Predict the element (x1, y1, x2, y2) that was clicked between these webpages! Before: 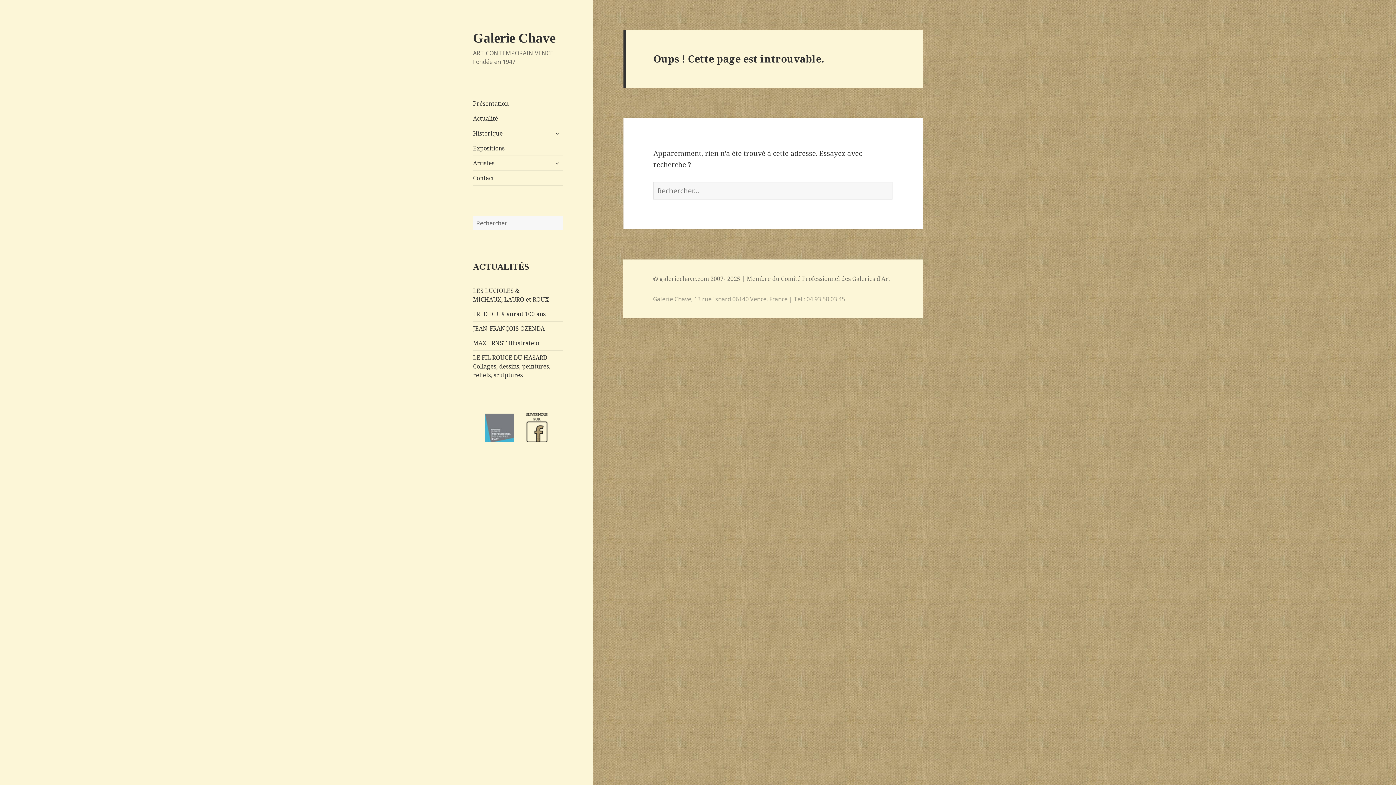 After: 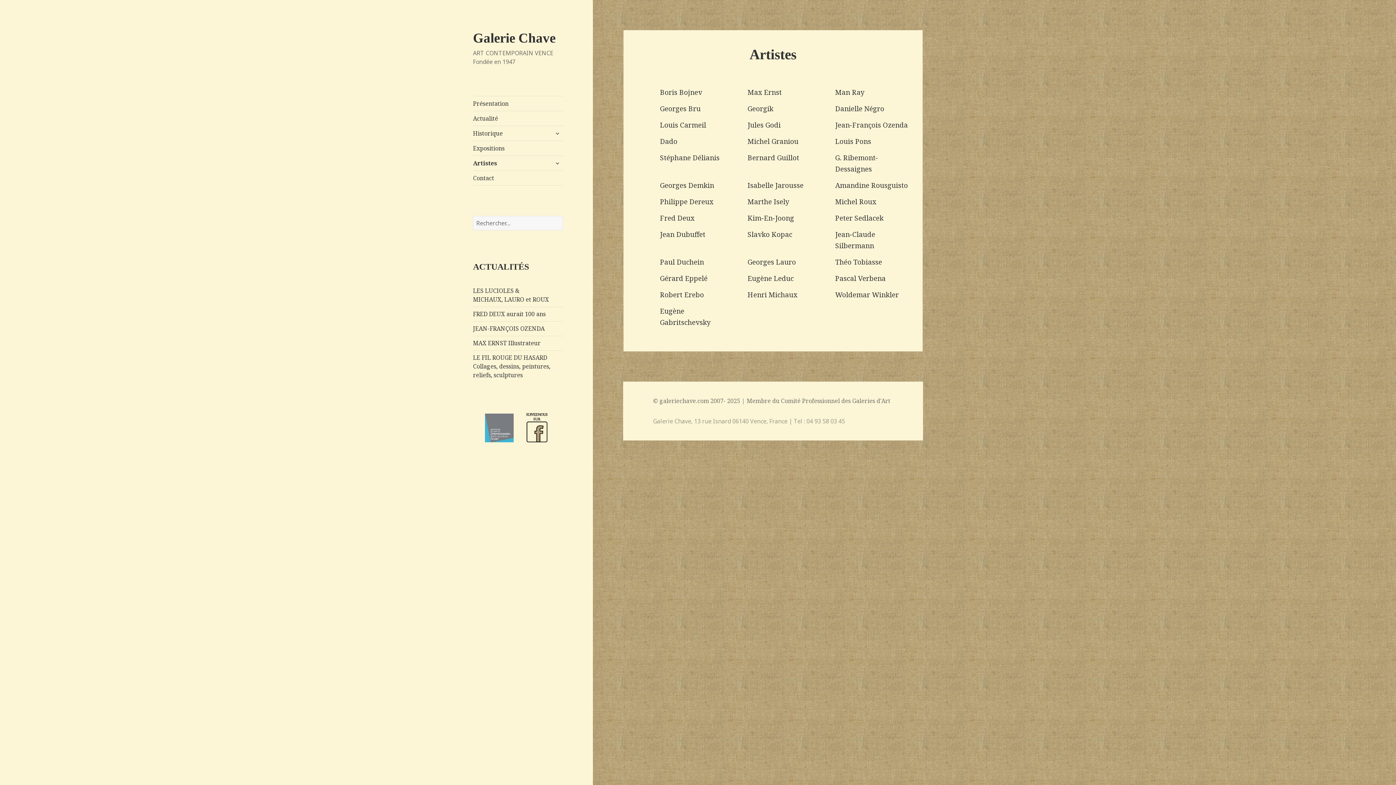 Action: bbox: (473, 156, 563, 170) label: Artistes